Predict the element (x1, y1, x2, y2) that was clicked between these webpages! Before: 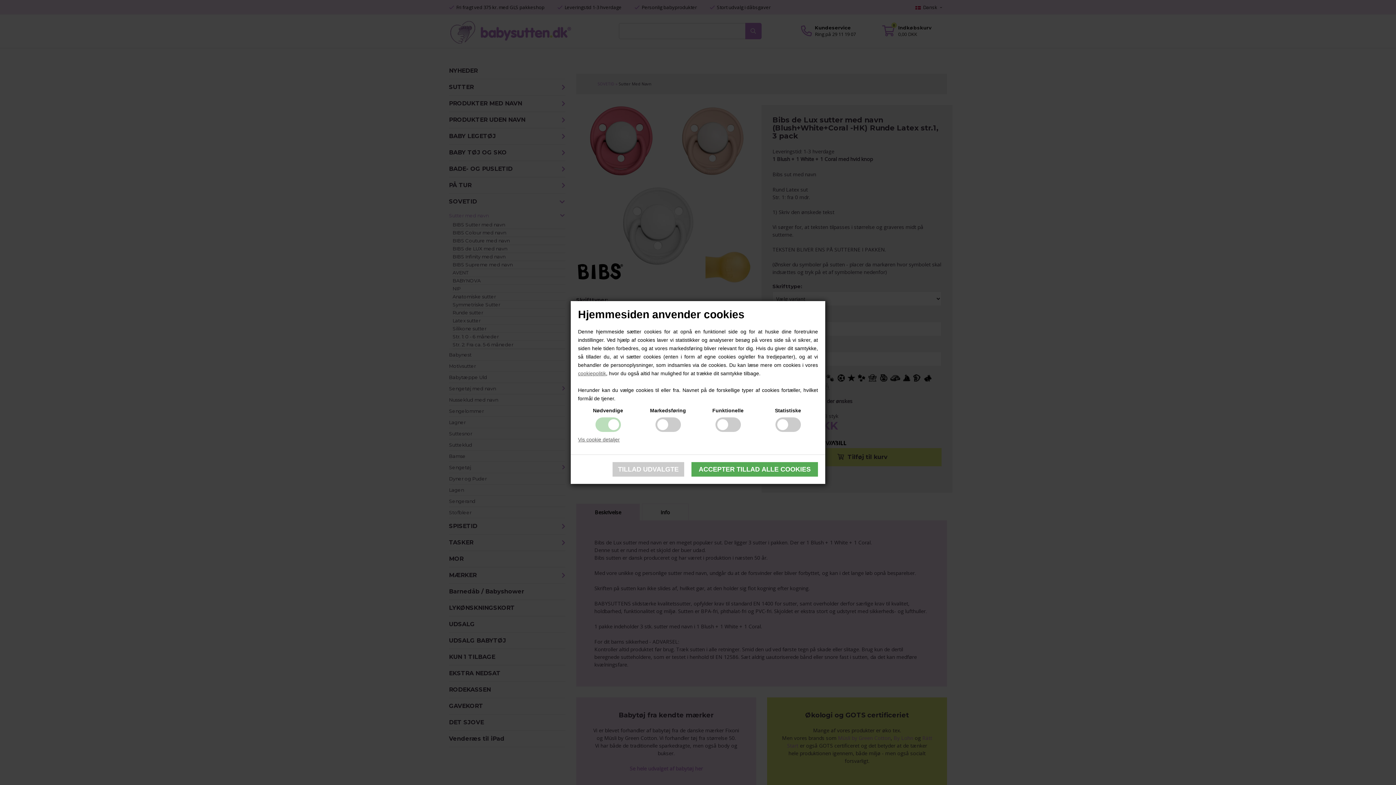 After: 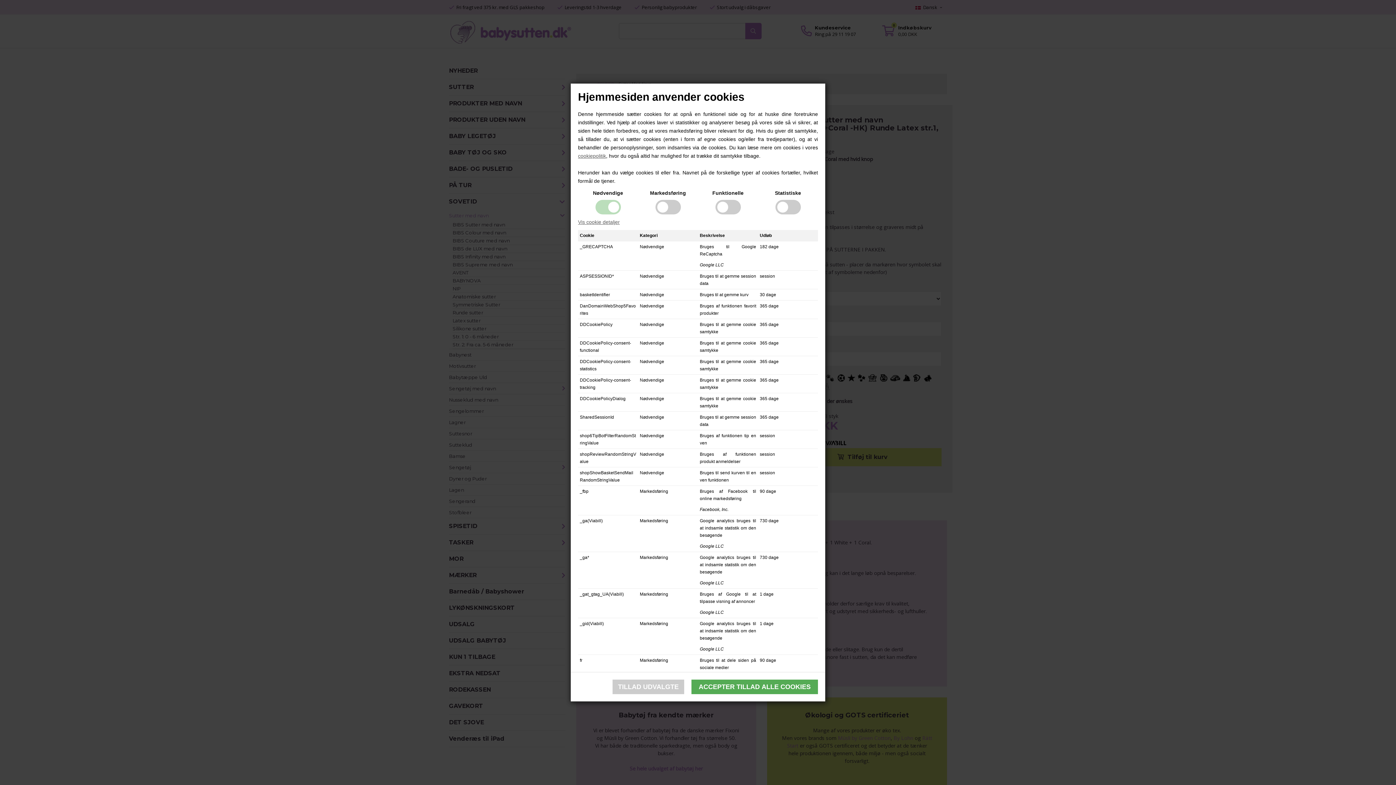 Action: label: Vis cookie detaljer bbox: (578, 436, 620, 442)